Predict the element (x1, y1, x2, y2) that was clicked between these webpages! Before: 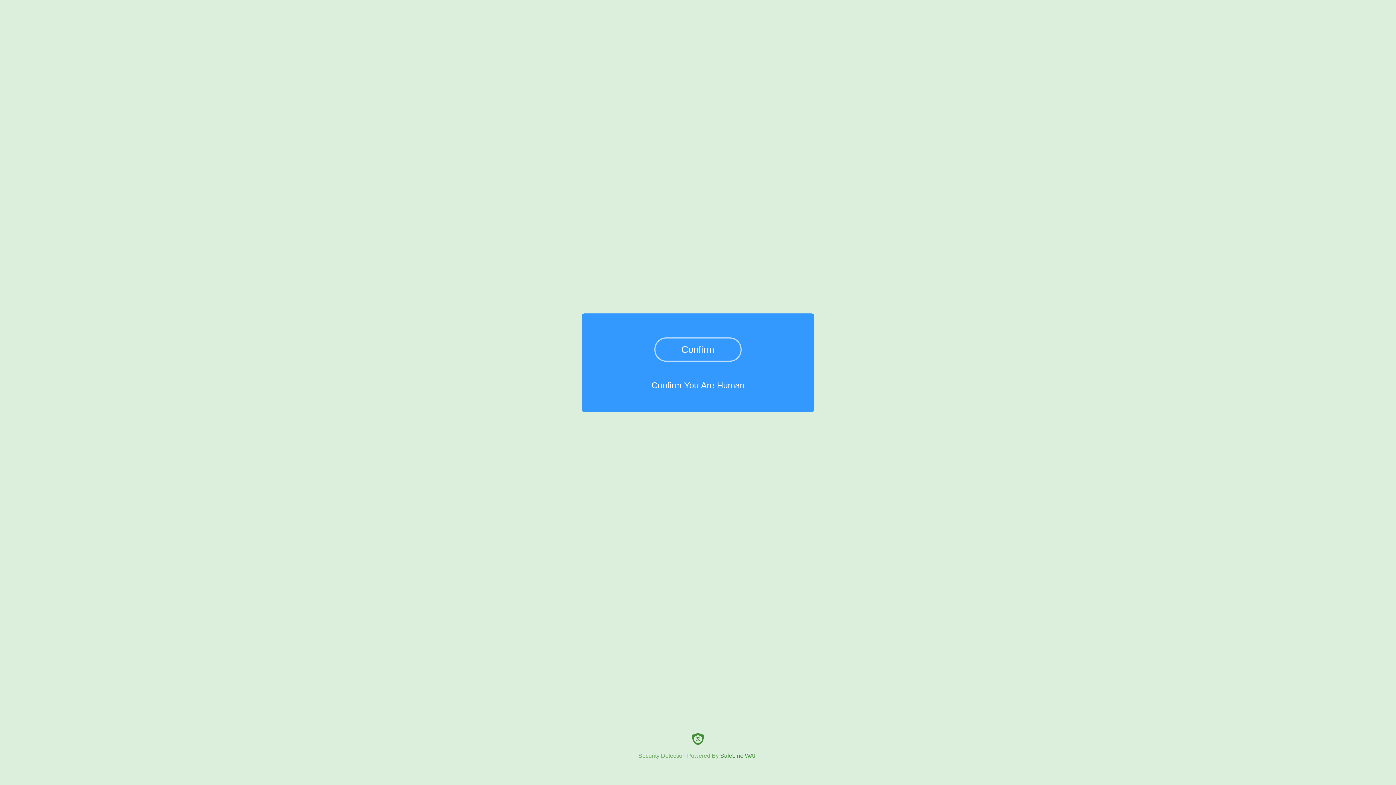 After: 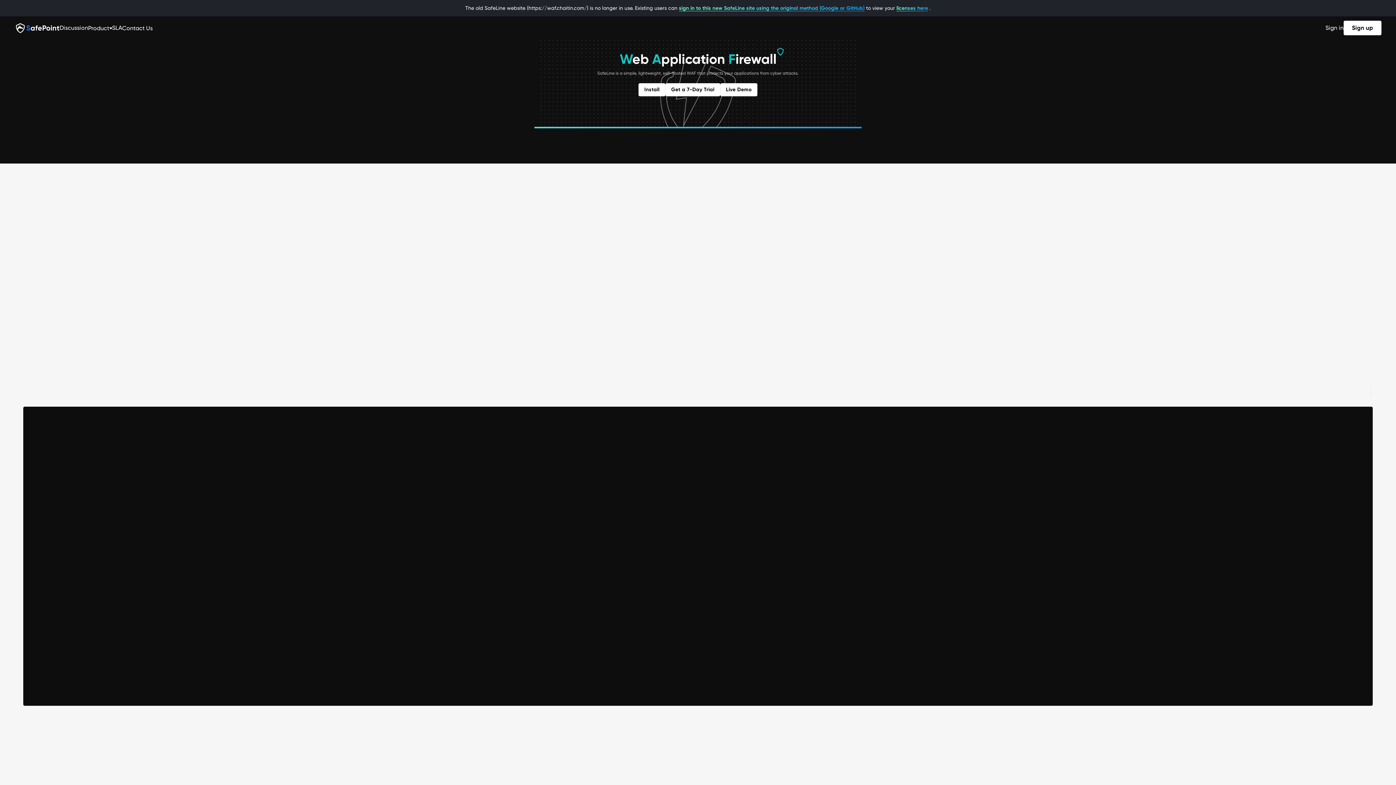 Action: label: Security Detection Powered By SafeLine WAF bbox: (0, 733, 1396, 759)